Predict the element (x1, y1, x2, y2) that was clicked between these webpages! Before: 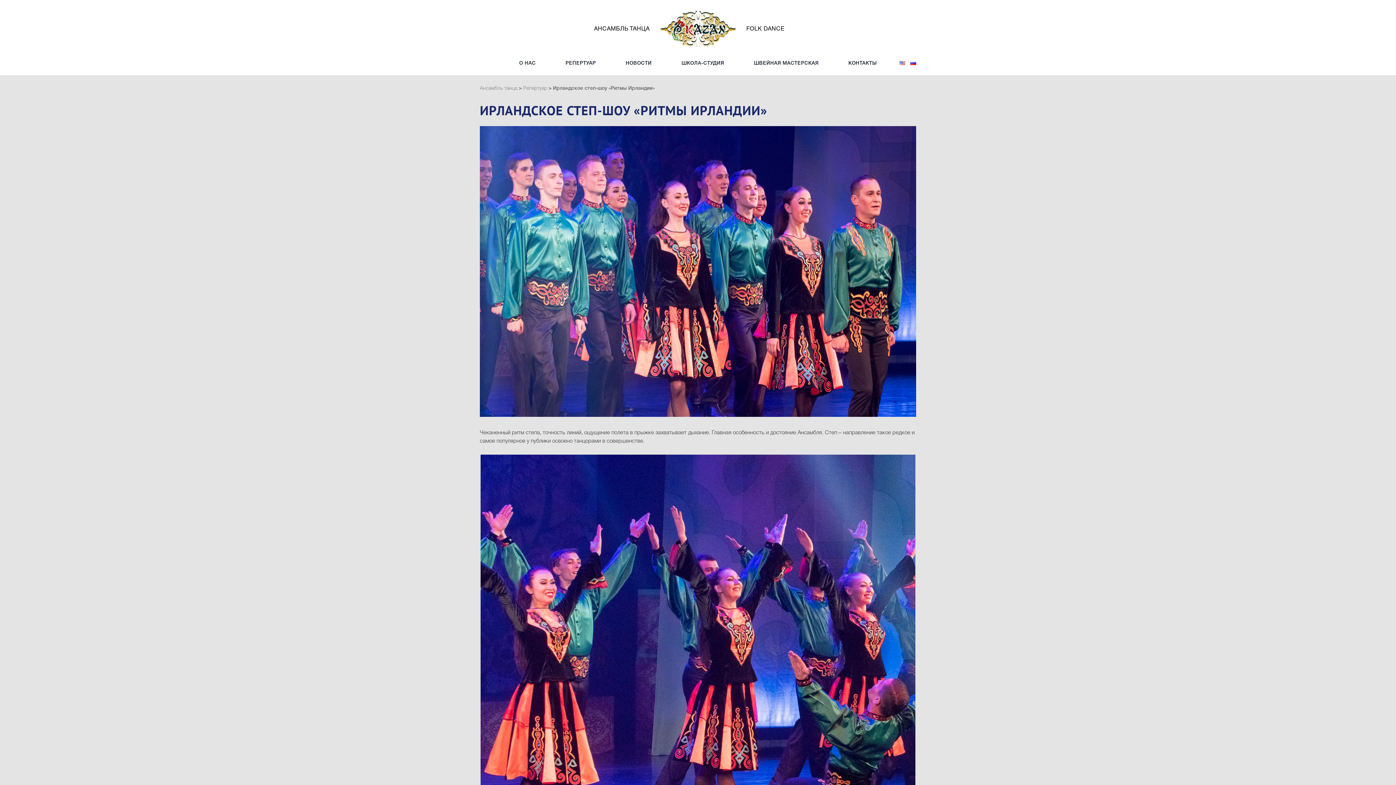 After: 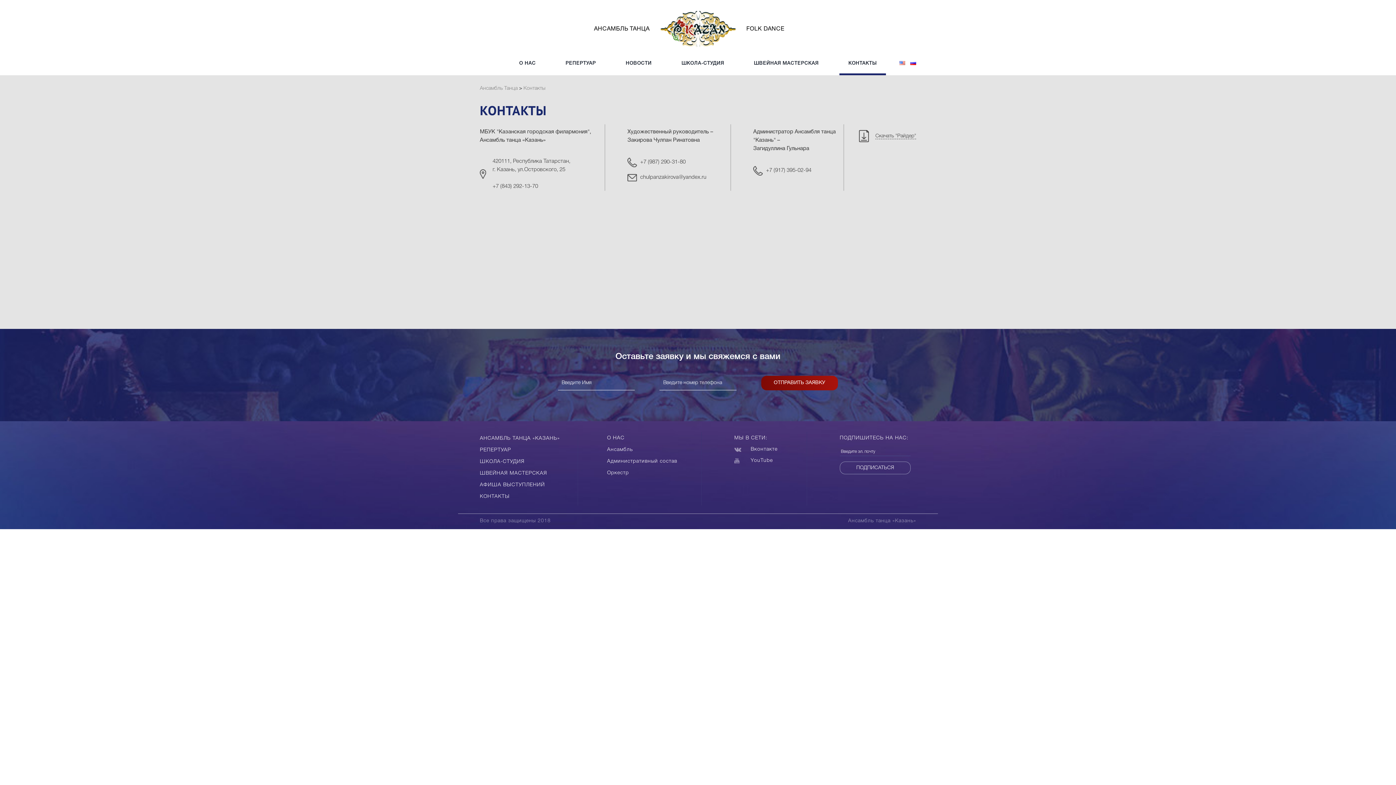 Action: label: КОНТАКТЫ bbox: (848, 61, 877, 75)